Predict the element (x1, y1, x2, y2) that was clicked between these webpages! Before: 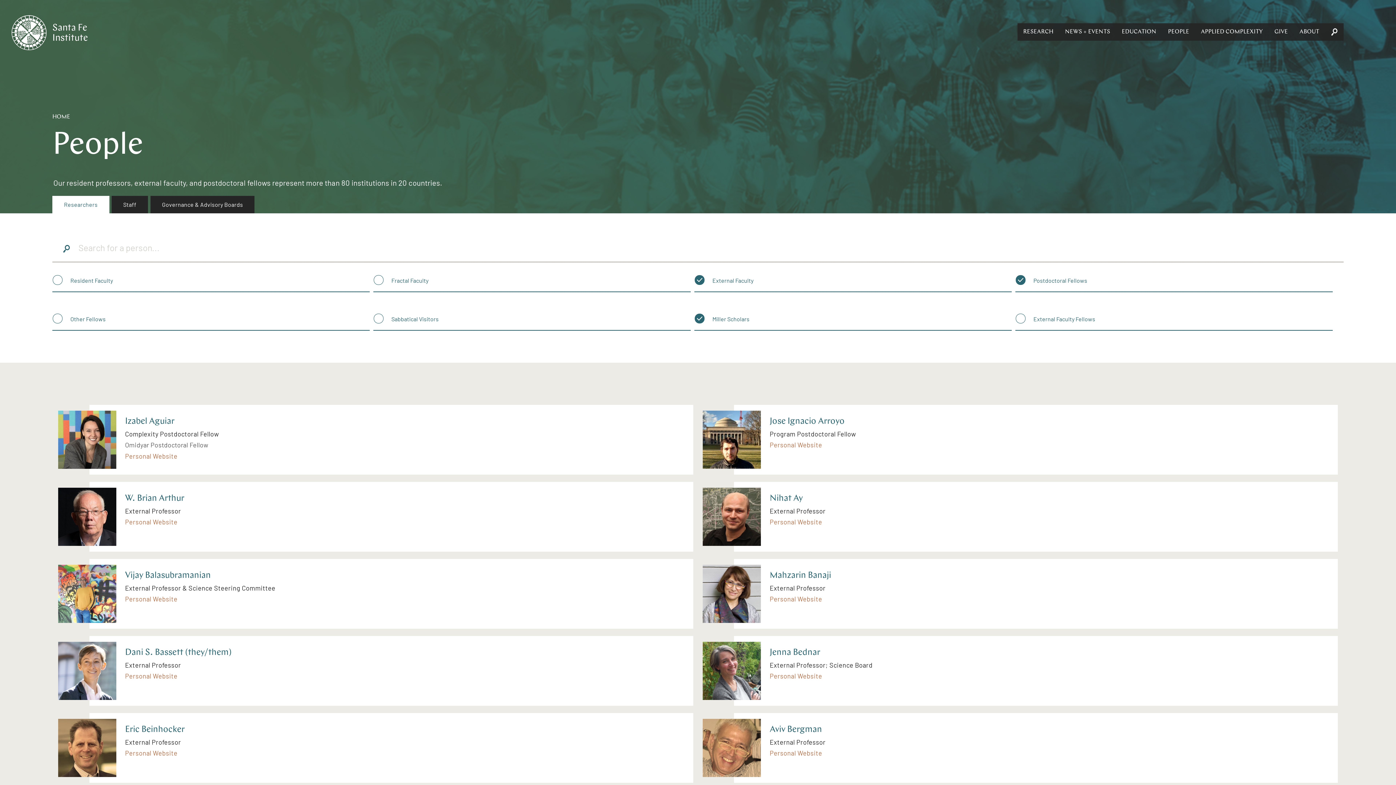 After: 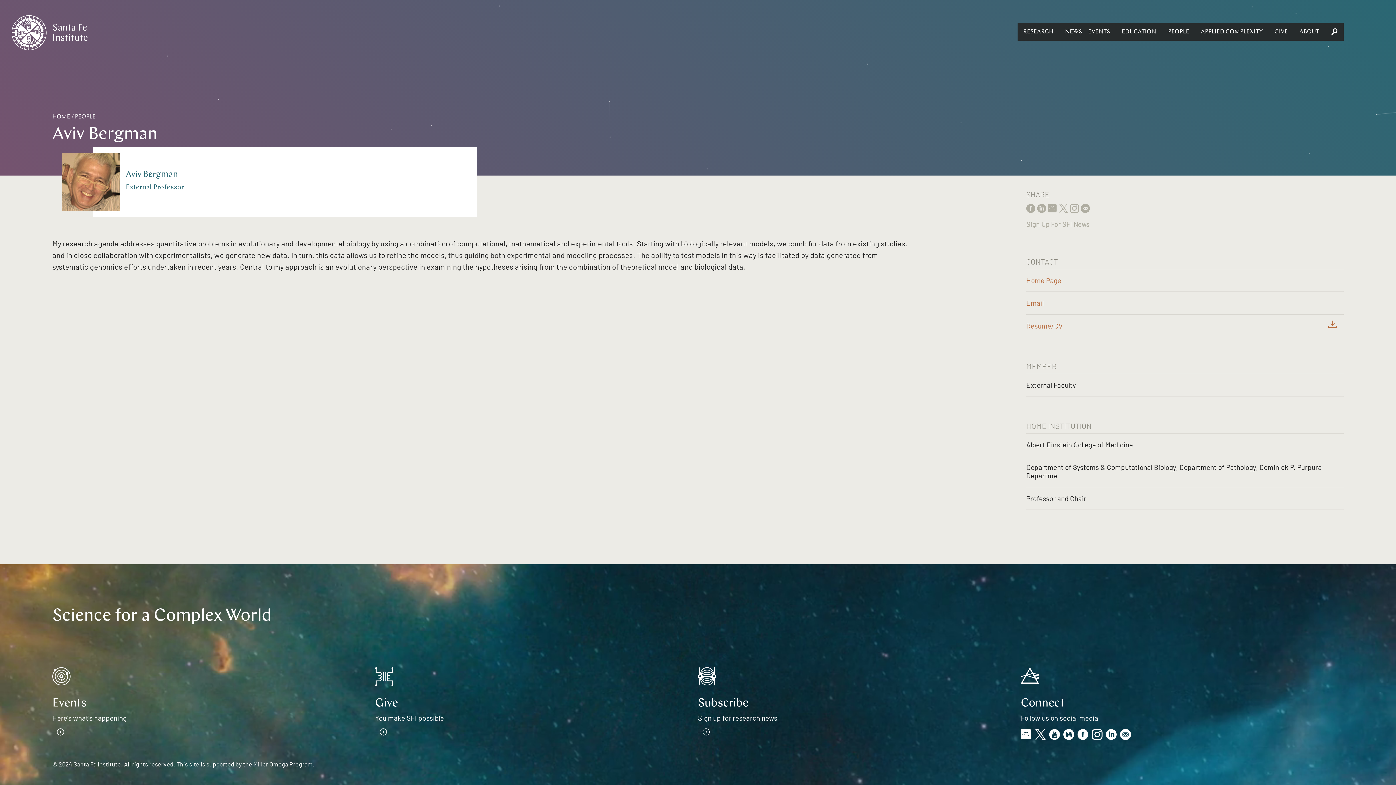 Action: label: Aviv Bergman

External Professor bbox: (769, 724, 825, 747)